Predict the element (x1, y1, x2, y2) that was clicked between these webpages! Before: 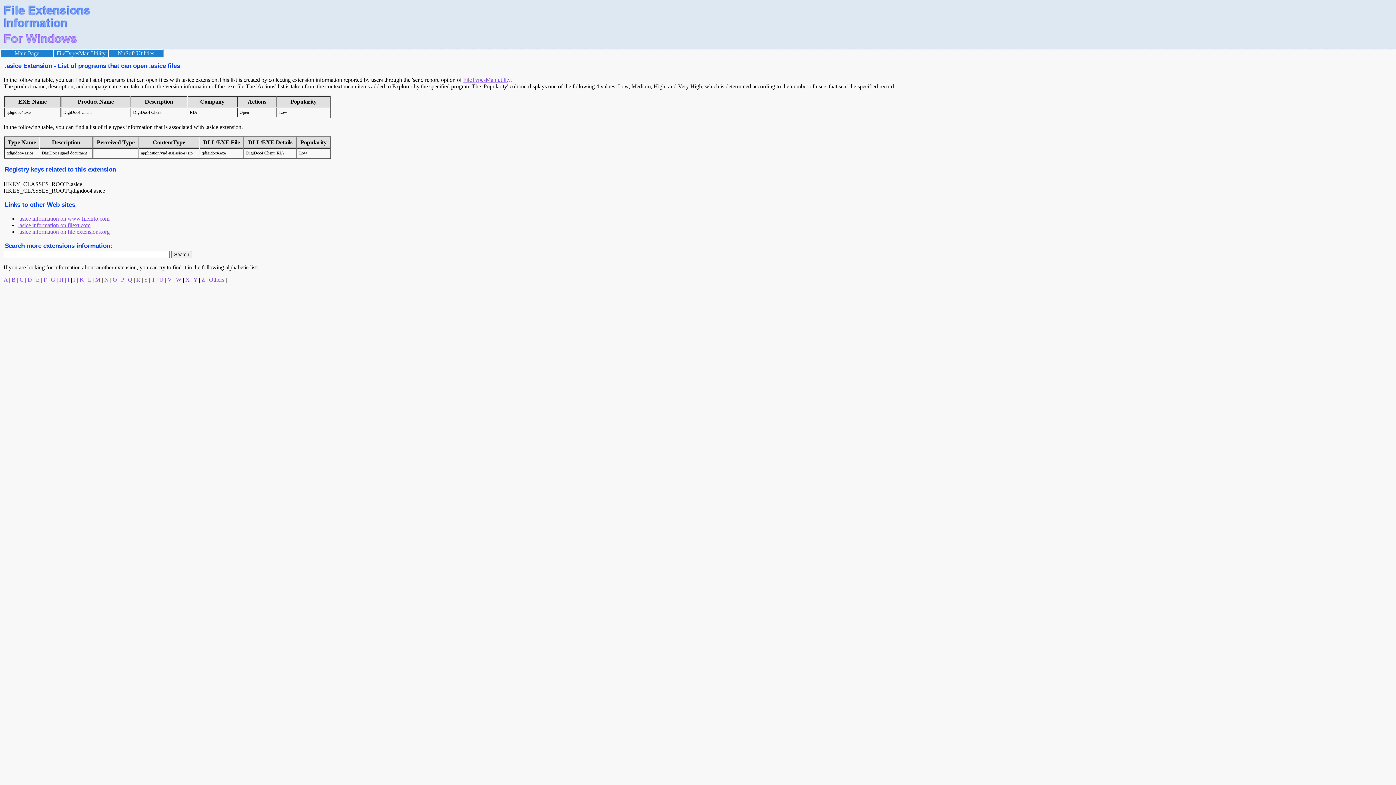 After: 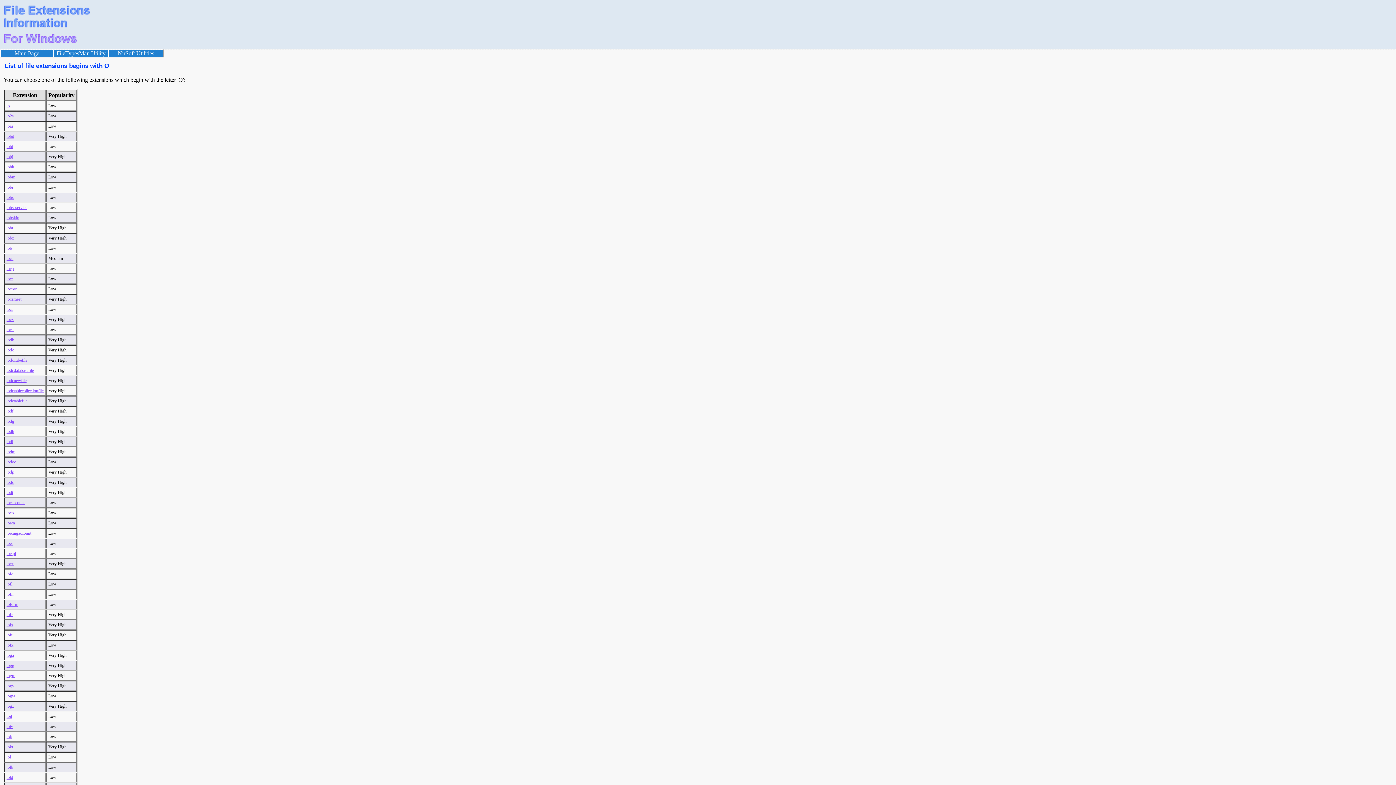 Action: label: O bbox: (112, 276, 117, 282)